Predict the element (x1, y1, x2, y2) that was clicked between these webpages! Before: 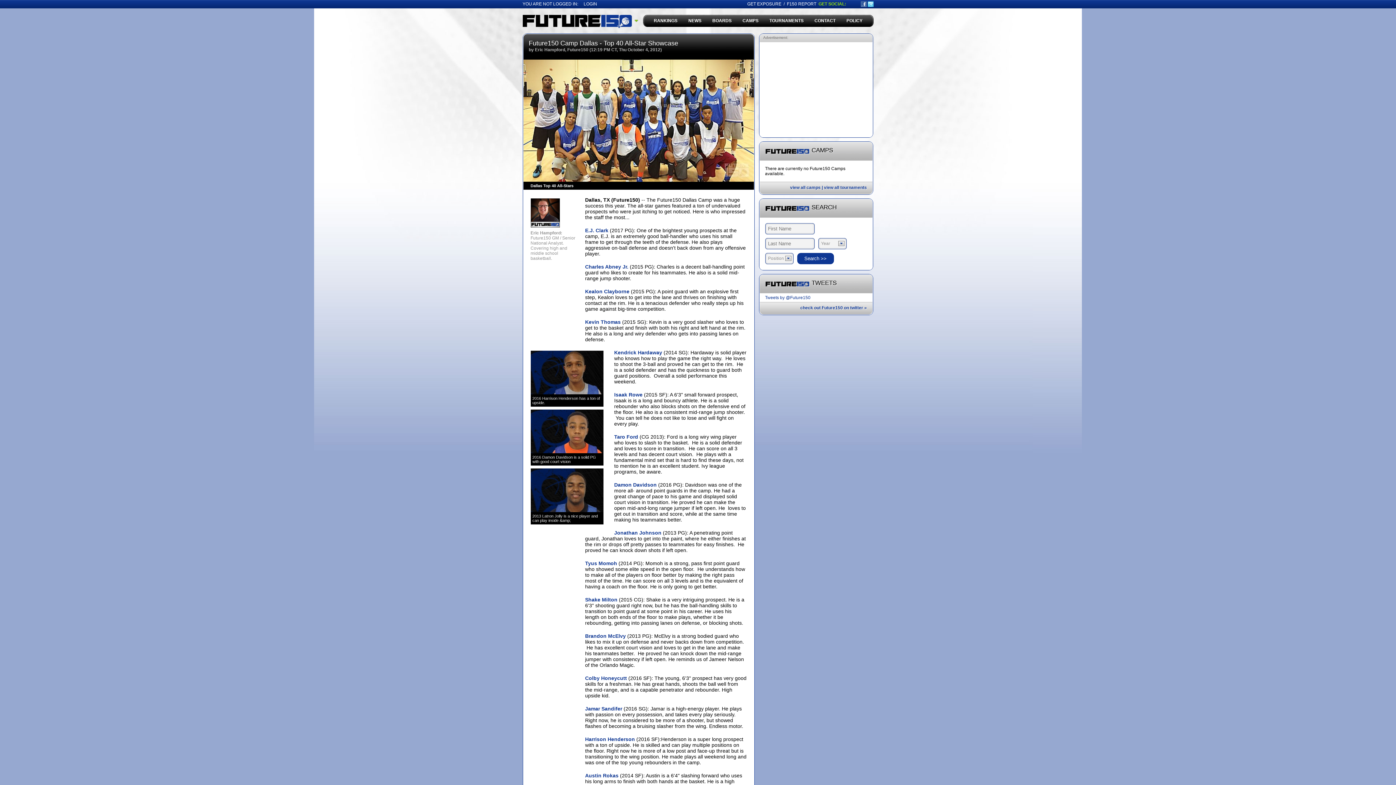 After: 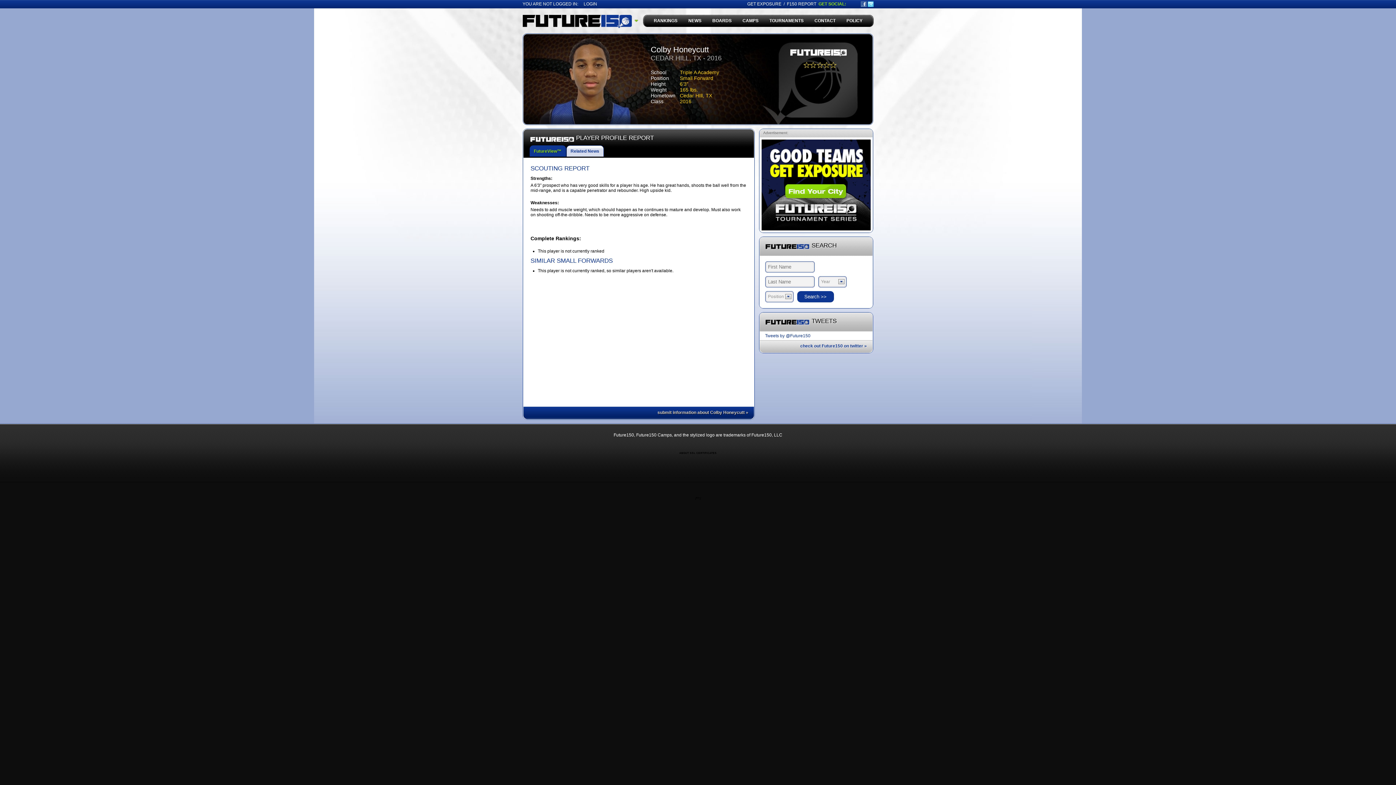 Action: label: Colby Honeycutt  bbox: (585, 675, 628, 681)